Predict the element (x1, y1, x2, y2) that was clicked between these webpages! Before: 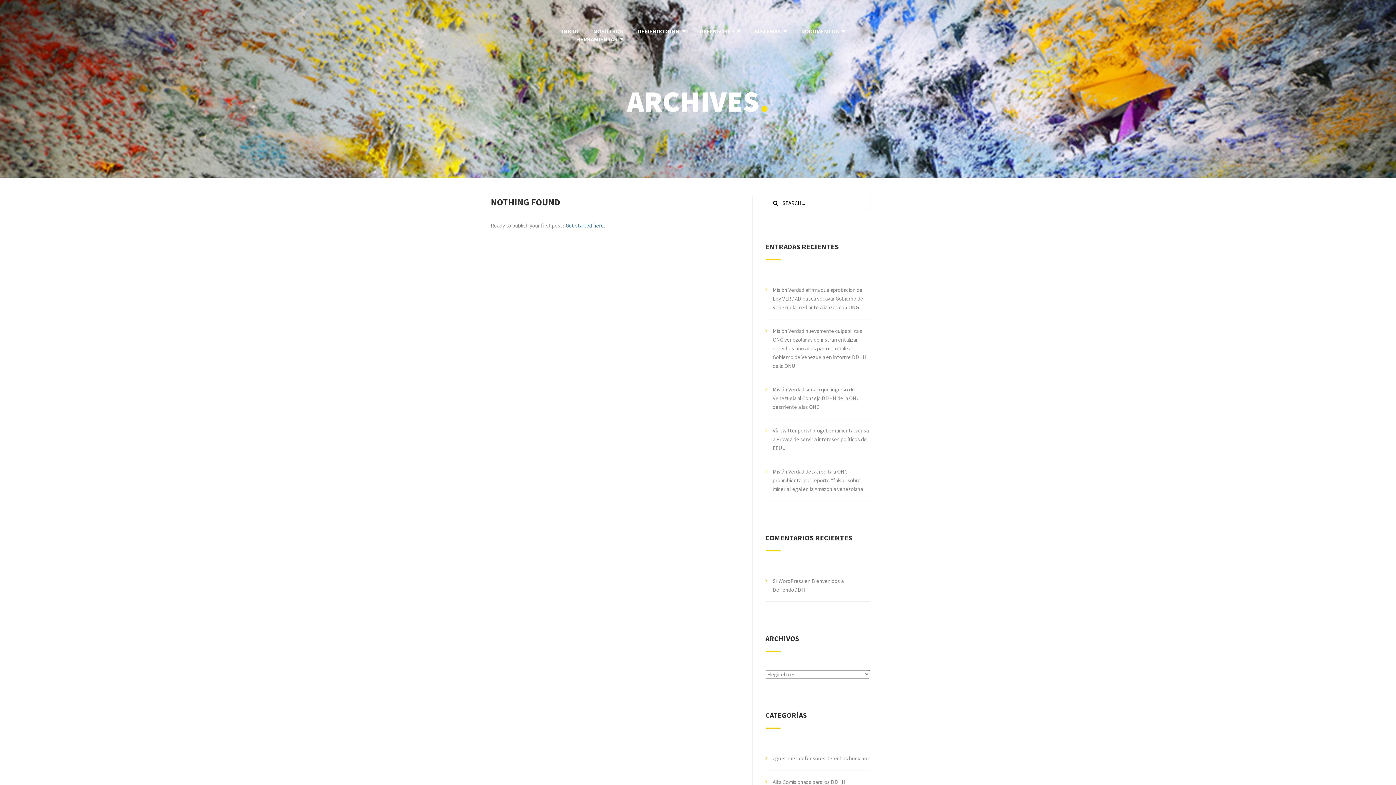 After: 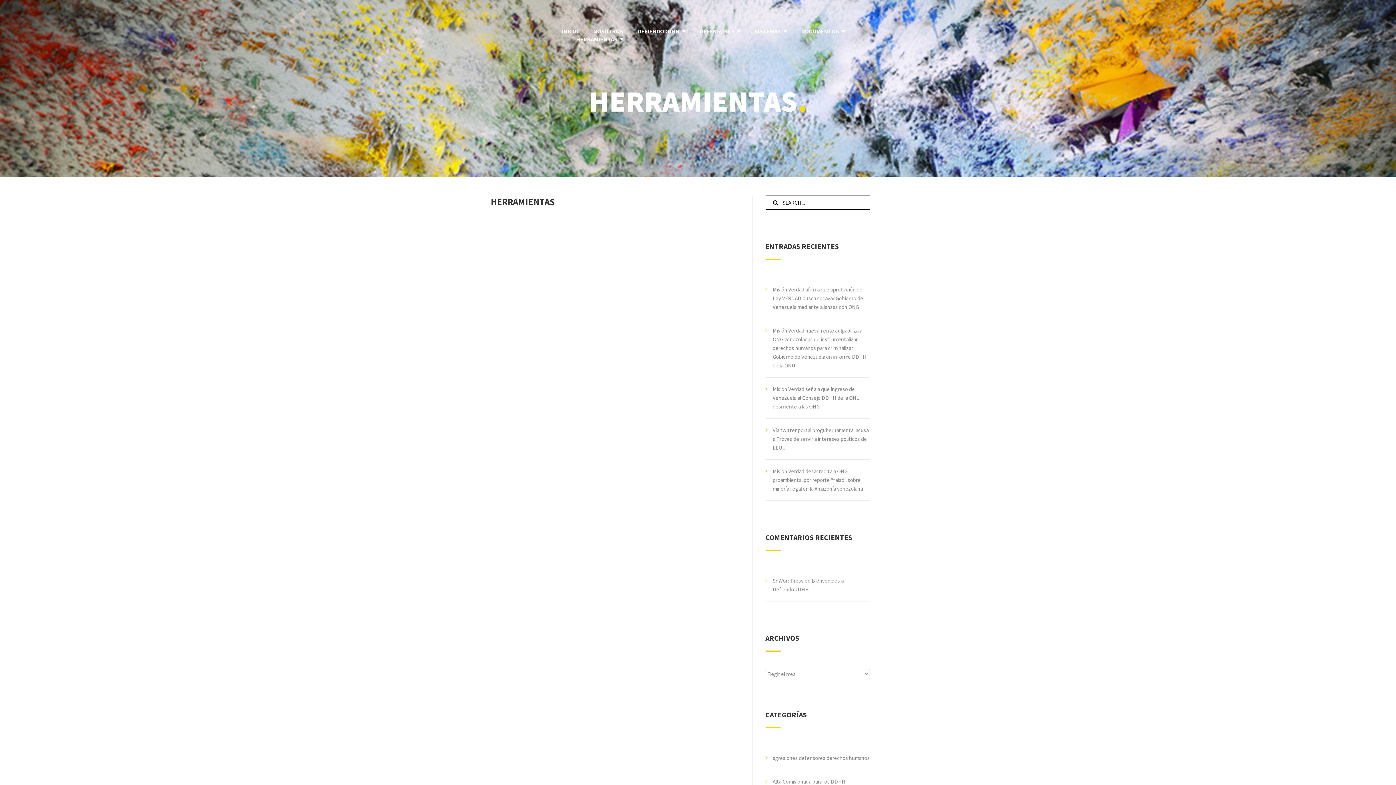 Action: bbox: (576, 35, 623, 42) label: HERRAMIENTAS